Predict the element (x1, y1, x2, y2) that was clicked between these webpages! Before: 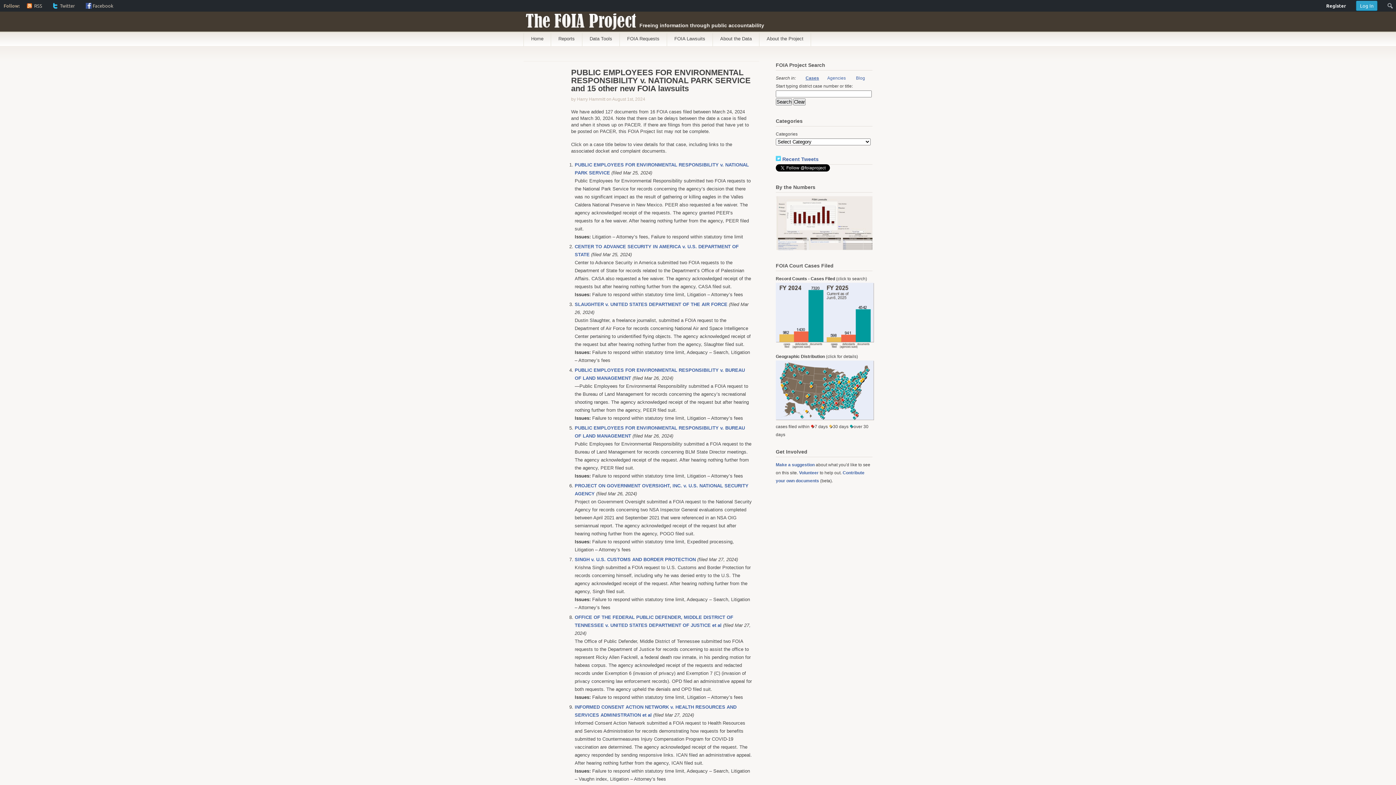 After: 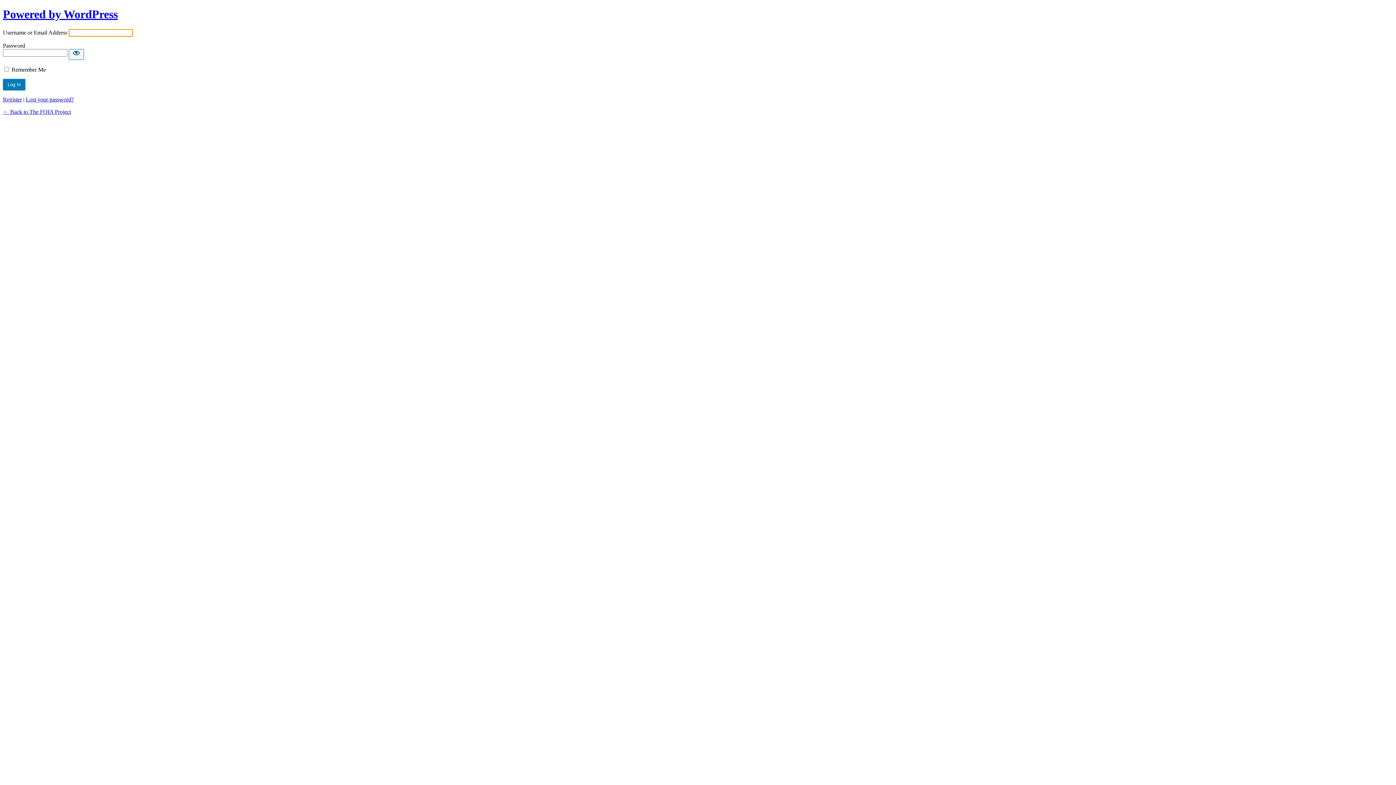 Action: bbox: (1352, 0, 1381, 11) label: Log In